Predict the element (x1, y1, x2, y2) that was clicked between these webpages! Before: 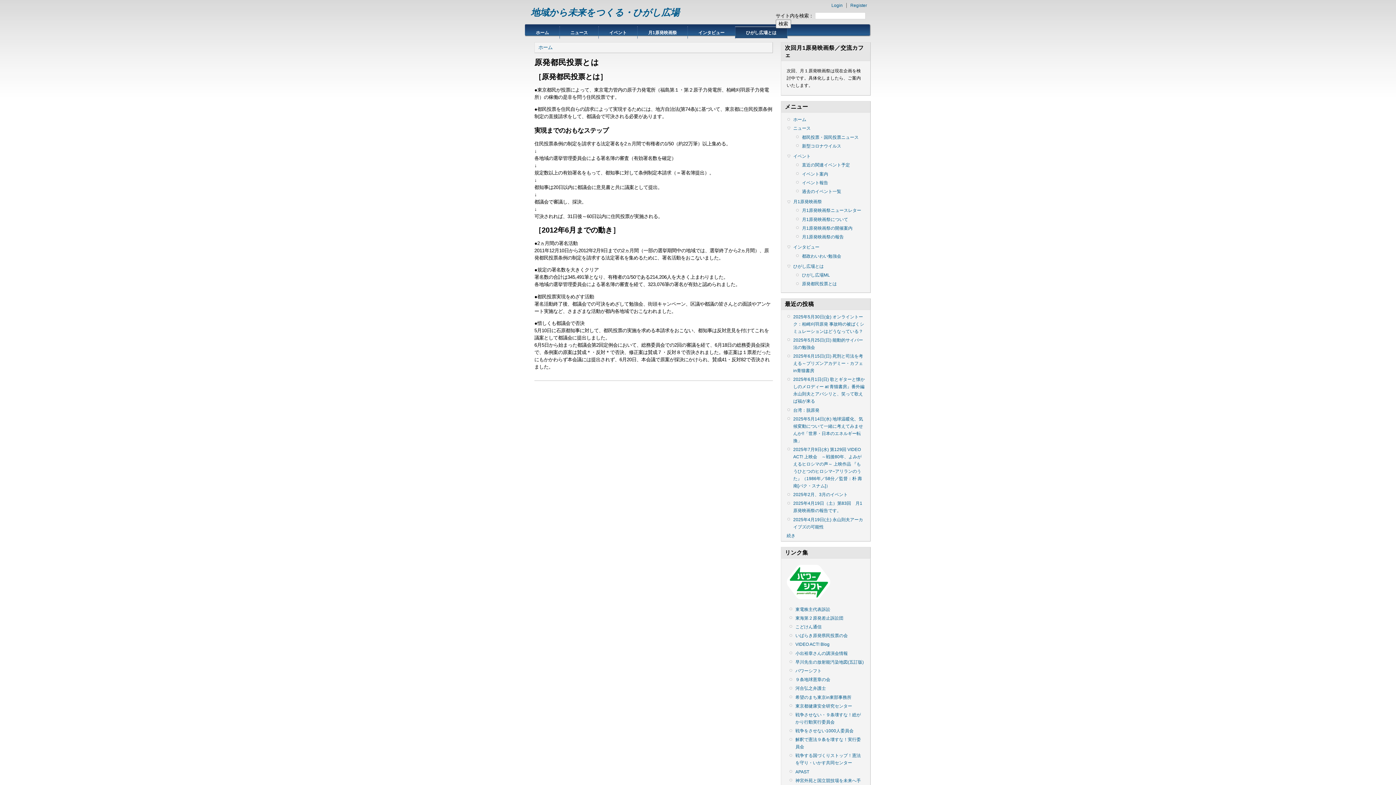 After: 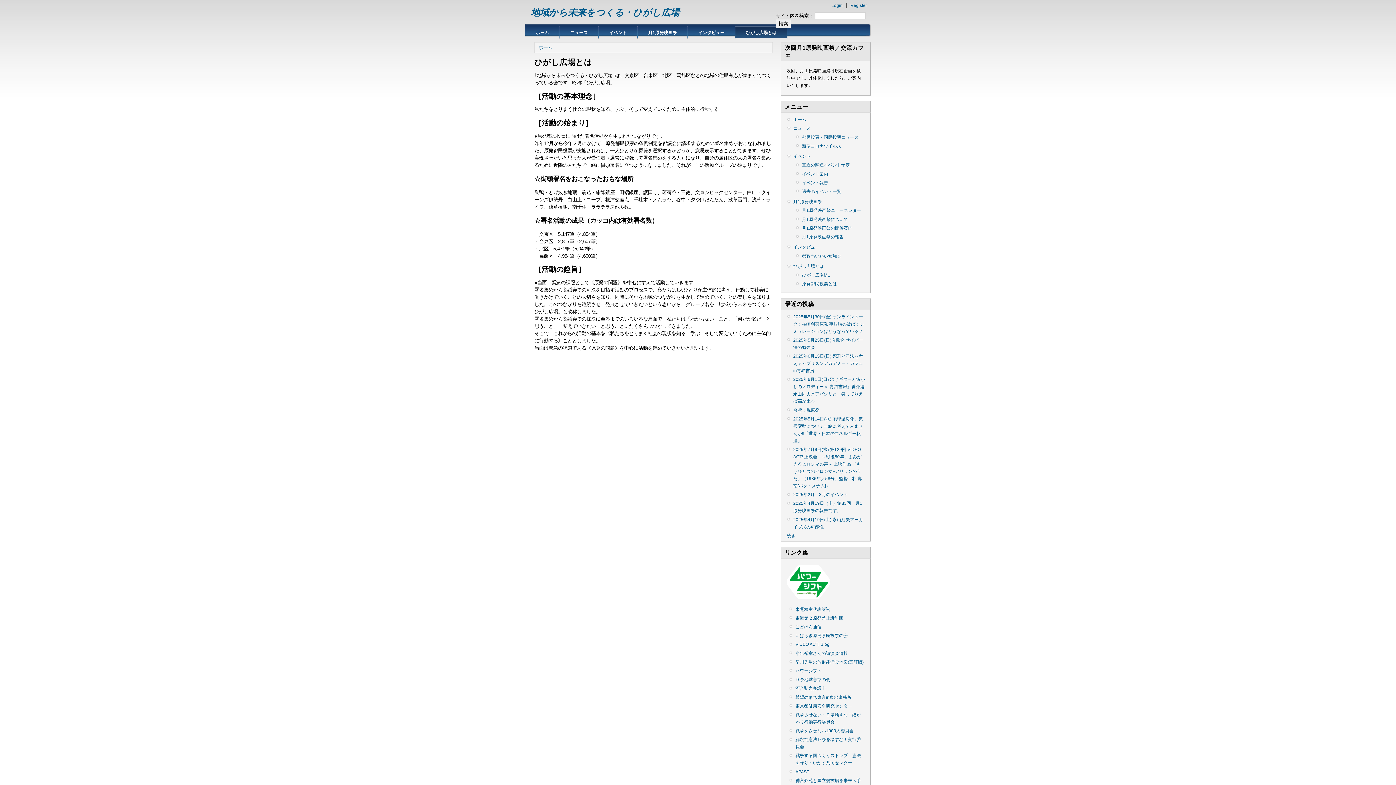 Action: label: ひがし広場とは bbox: (735, 26, 787, 38)